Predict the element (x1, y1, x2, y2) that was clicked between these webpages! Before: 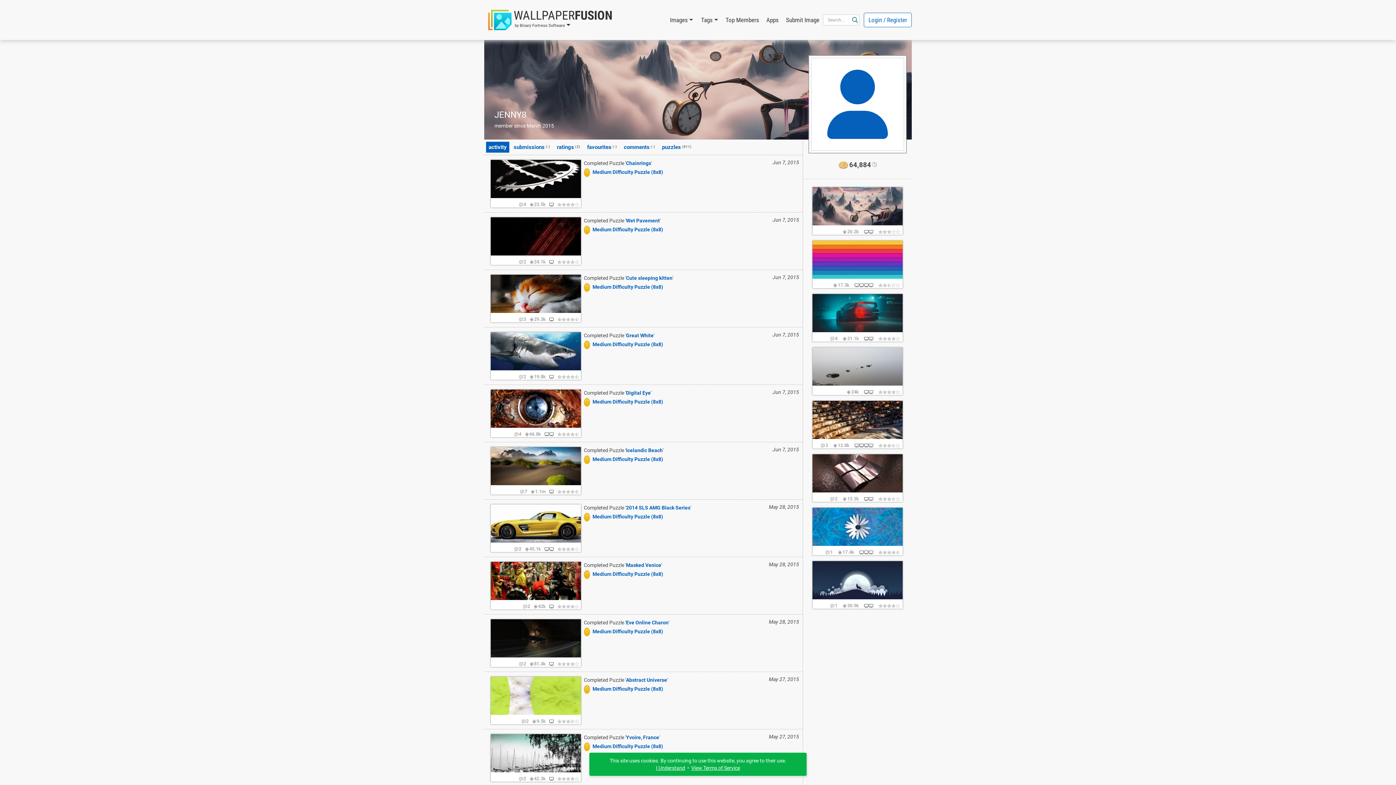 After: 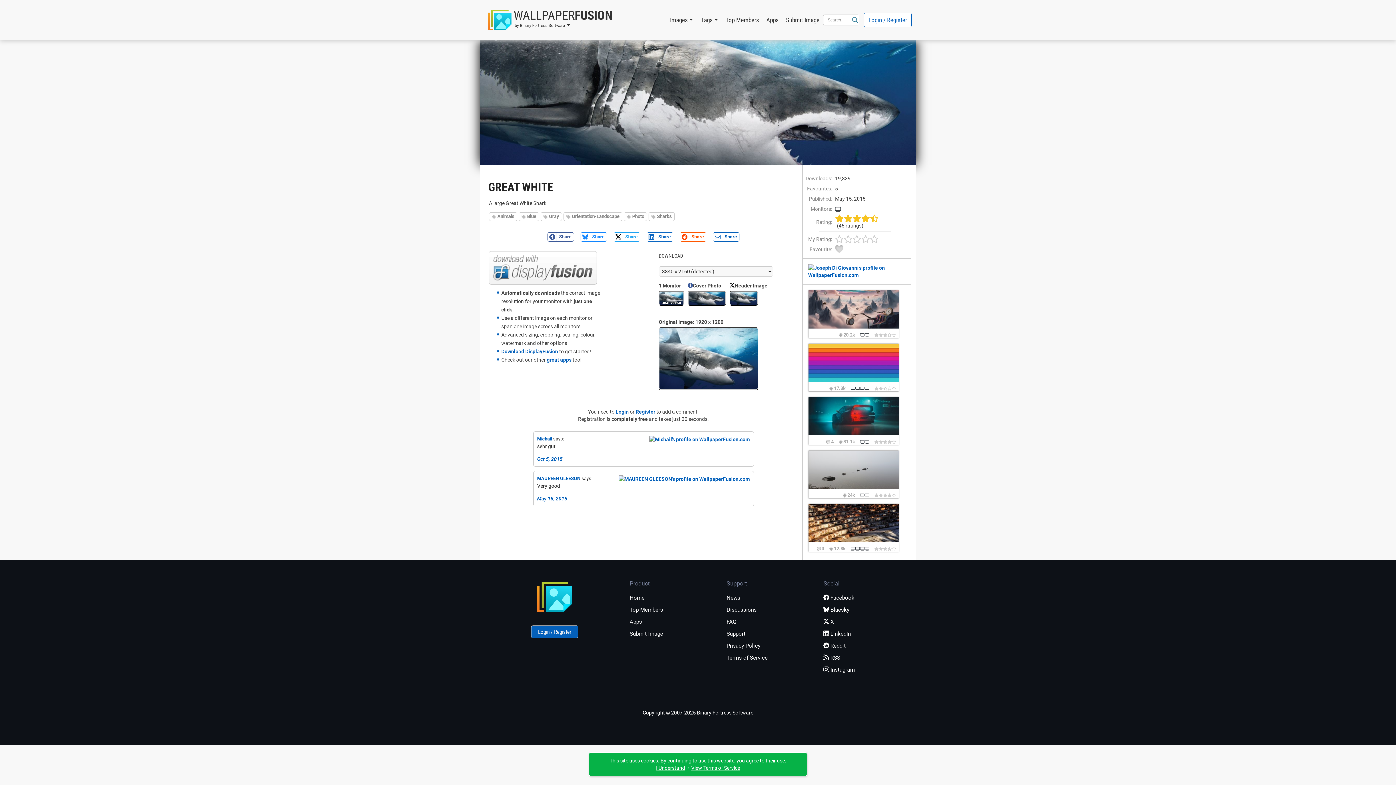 Action: bbox: (626, 332, 653, 338) label: Great White